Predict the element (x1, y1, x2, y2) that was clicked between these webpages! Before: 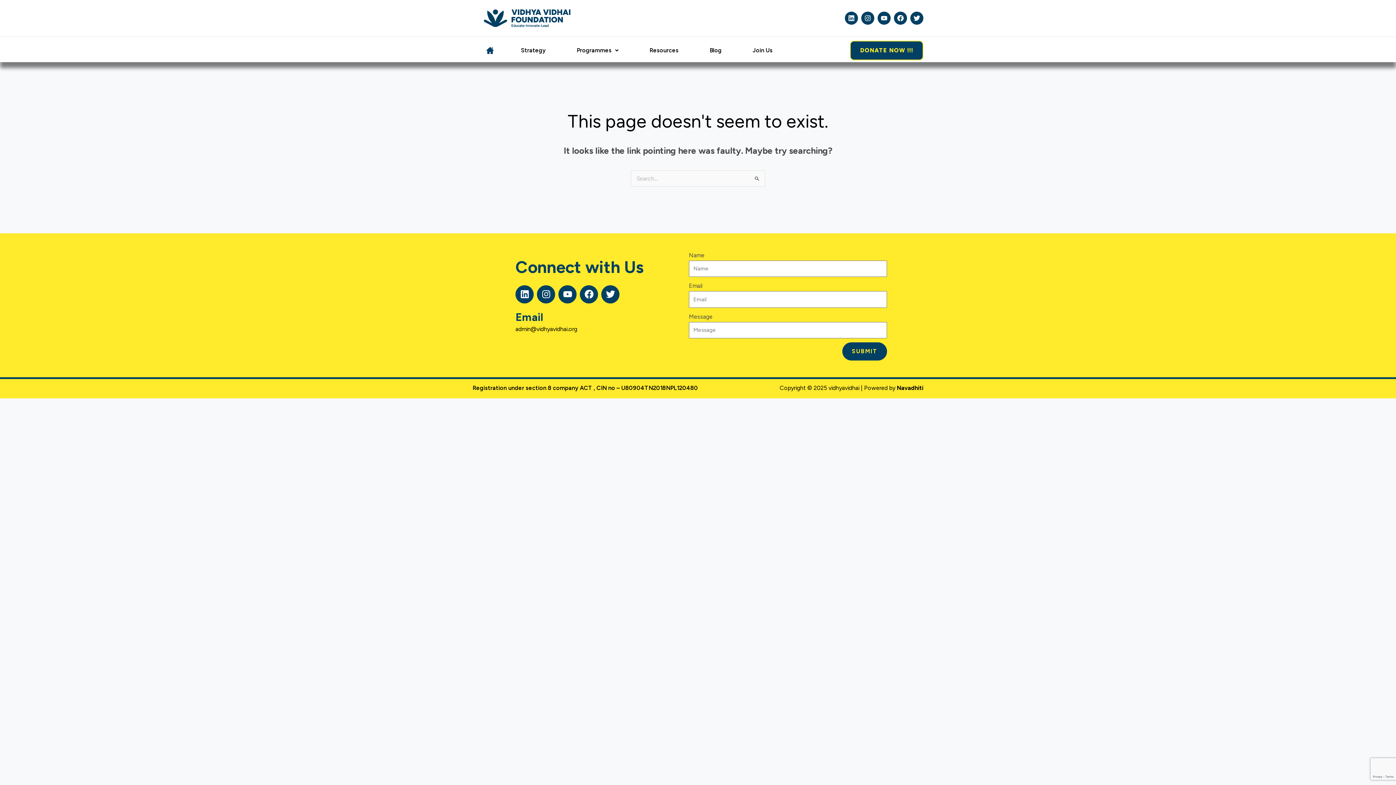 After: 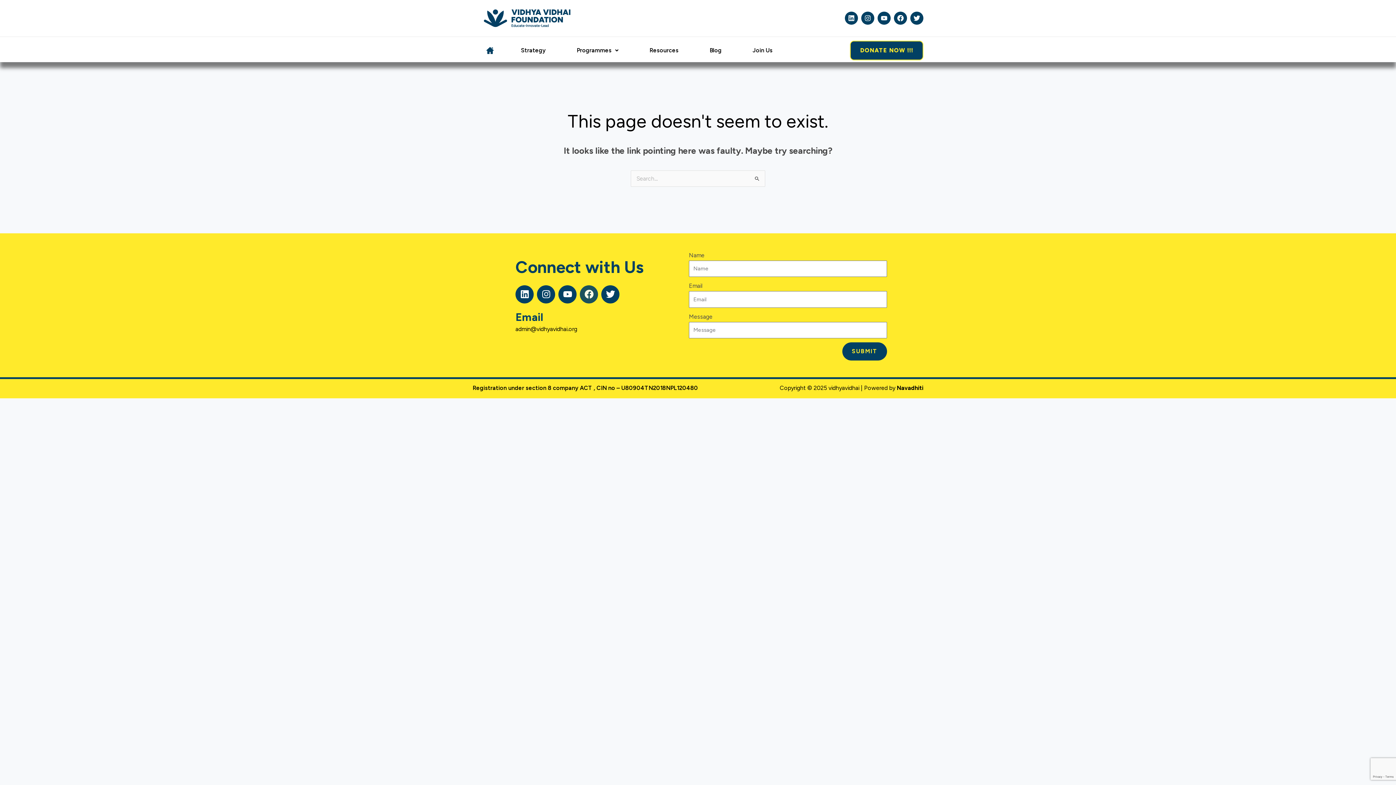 Action: label: Facebook bbox: (580, 285, 598, 303)